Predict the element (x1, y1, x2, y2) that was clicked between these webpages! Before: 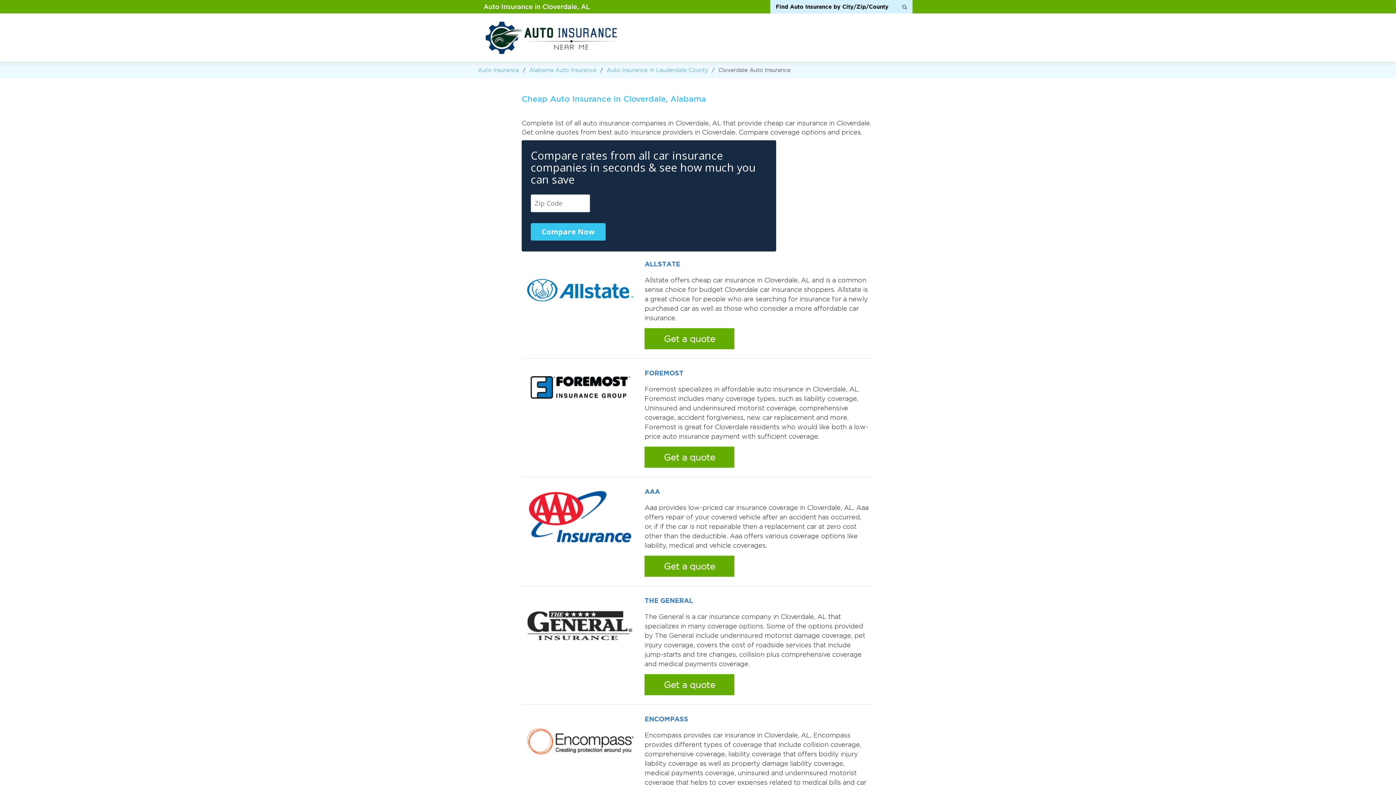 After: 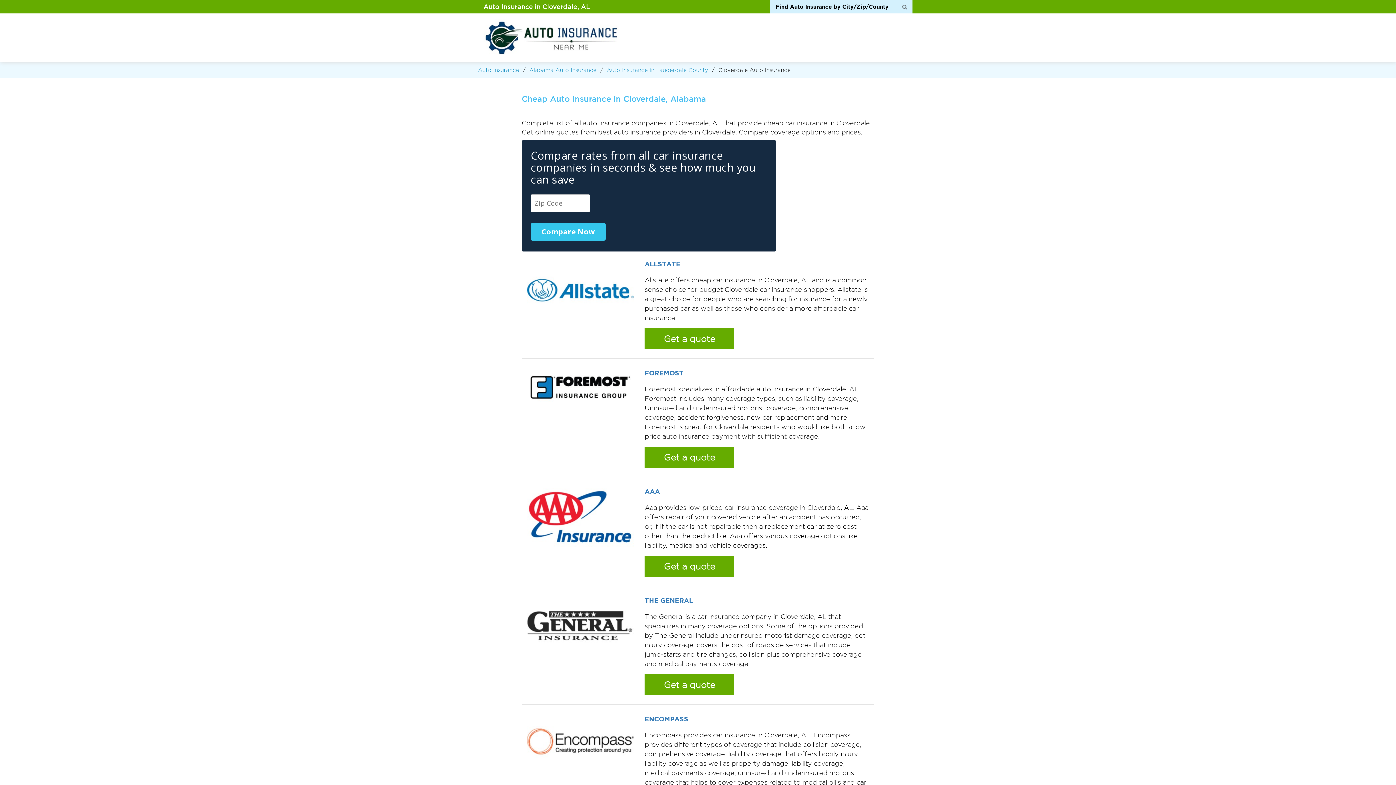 Action: label: Get a quote bbox: (644, 446, 734, 468)